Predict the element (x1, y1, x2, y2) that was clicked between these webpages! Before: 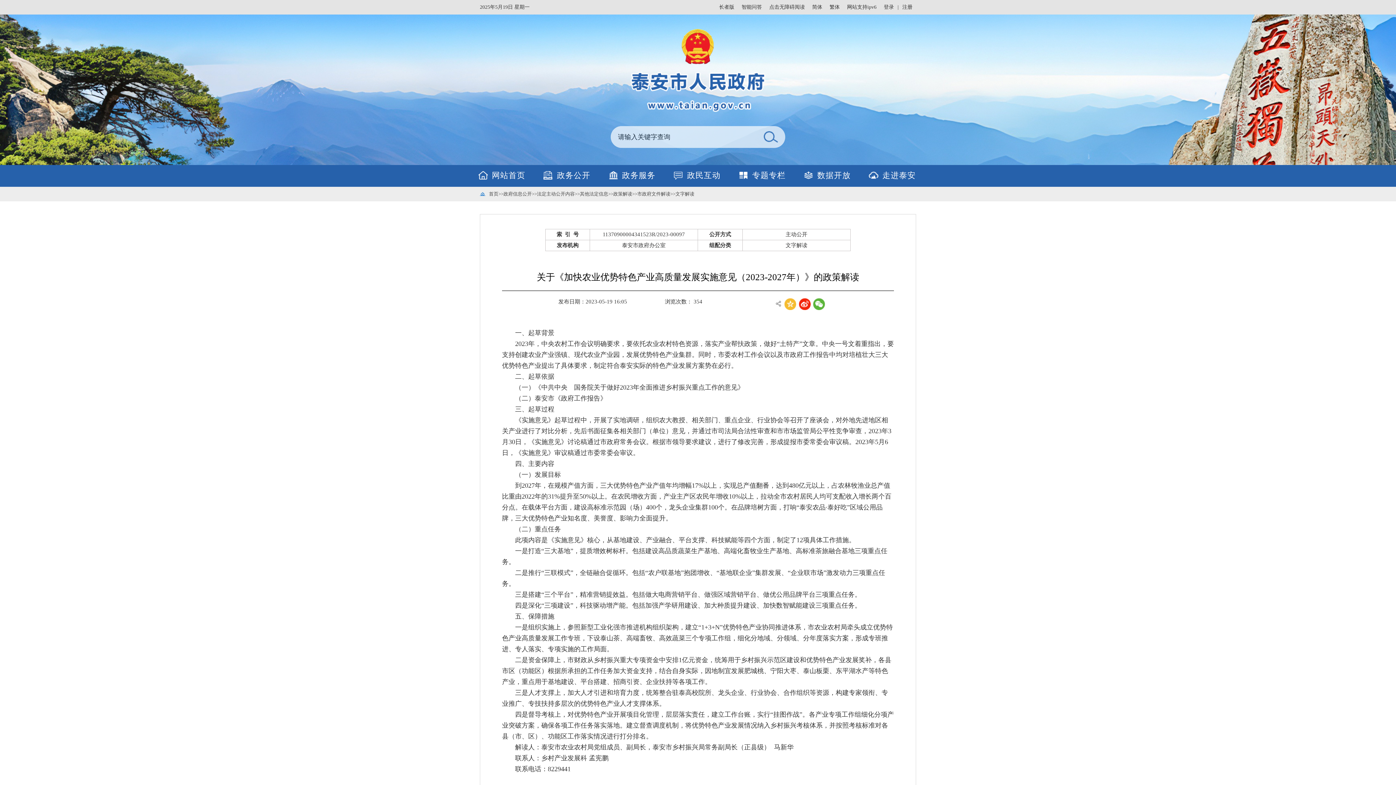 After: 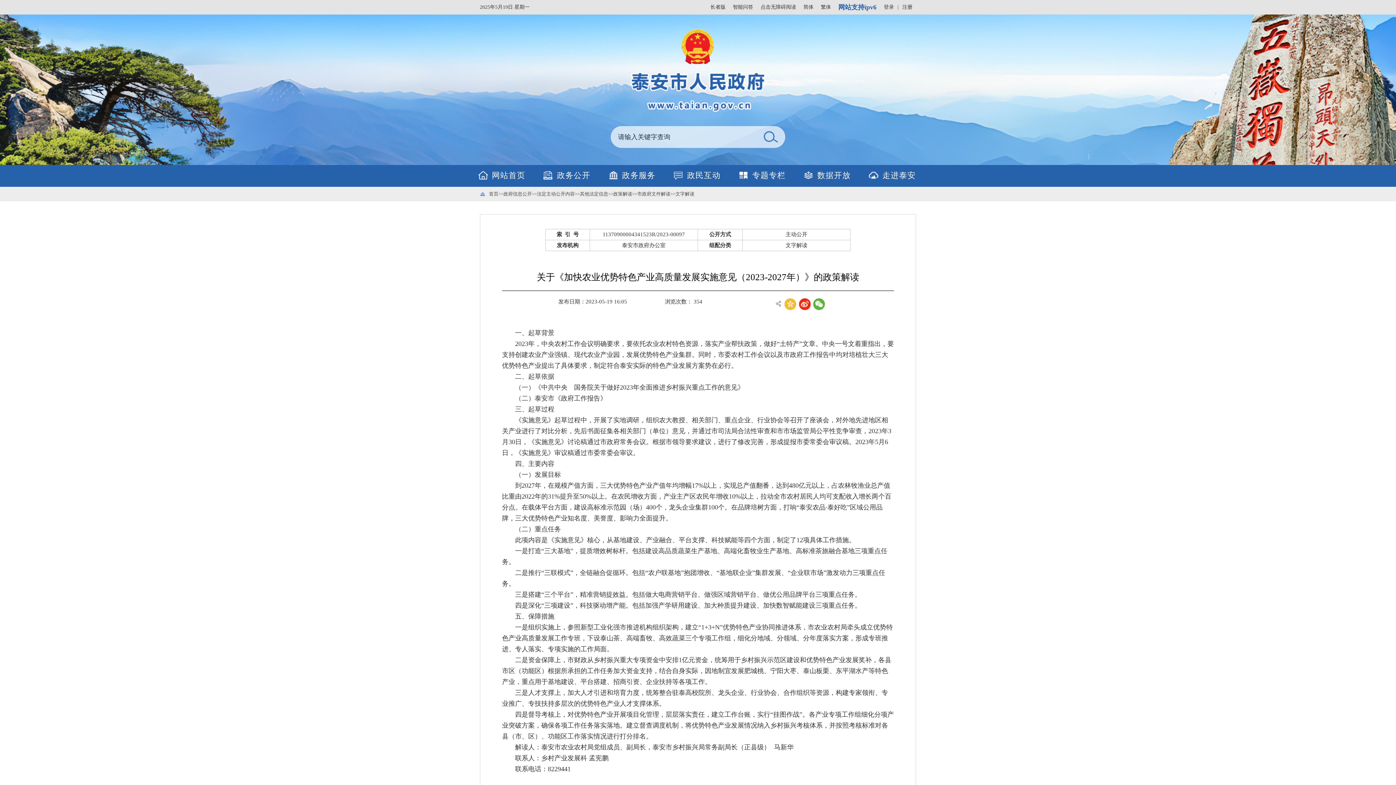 Action: label: 网站支持ipv6 bbox: (847, 4, 876, 9)